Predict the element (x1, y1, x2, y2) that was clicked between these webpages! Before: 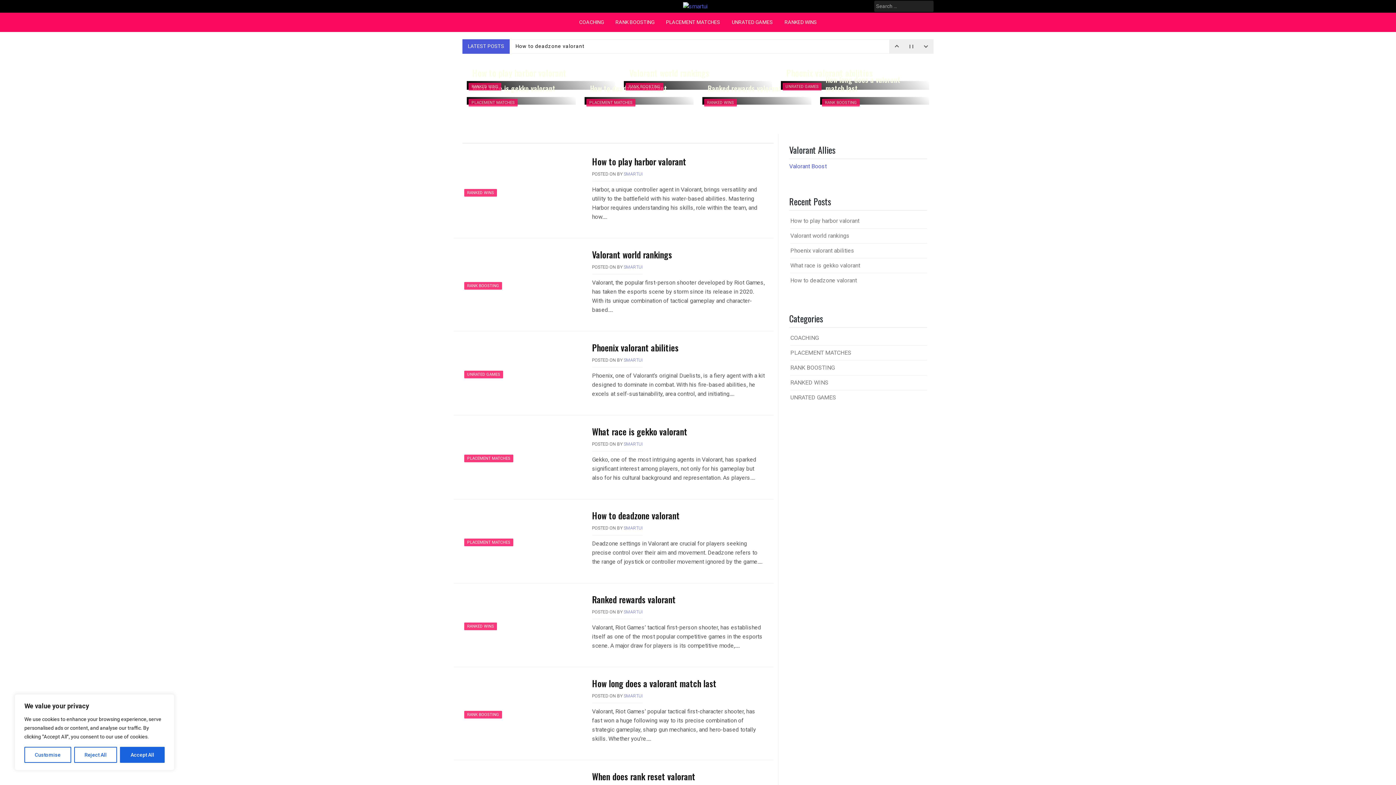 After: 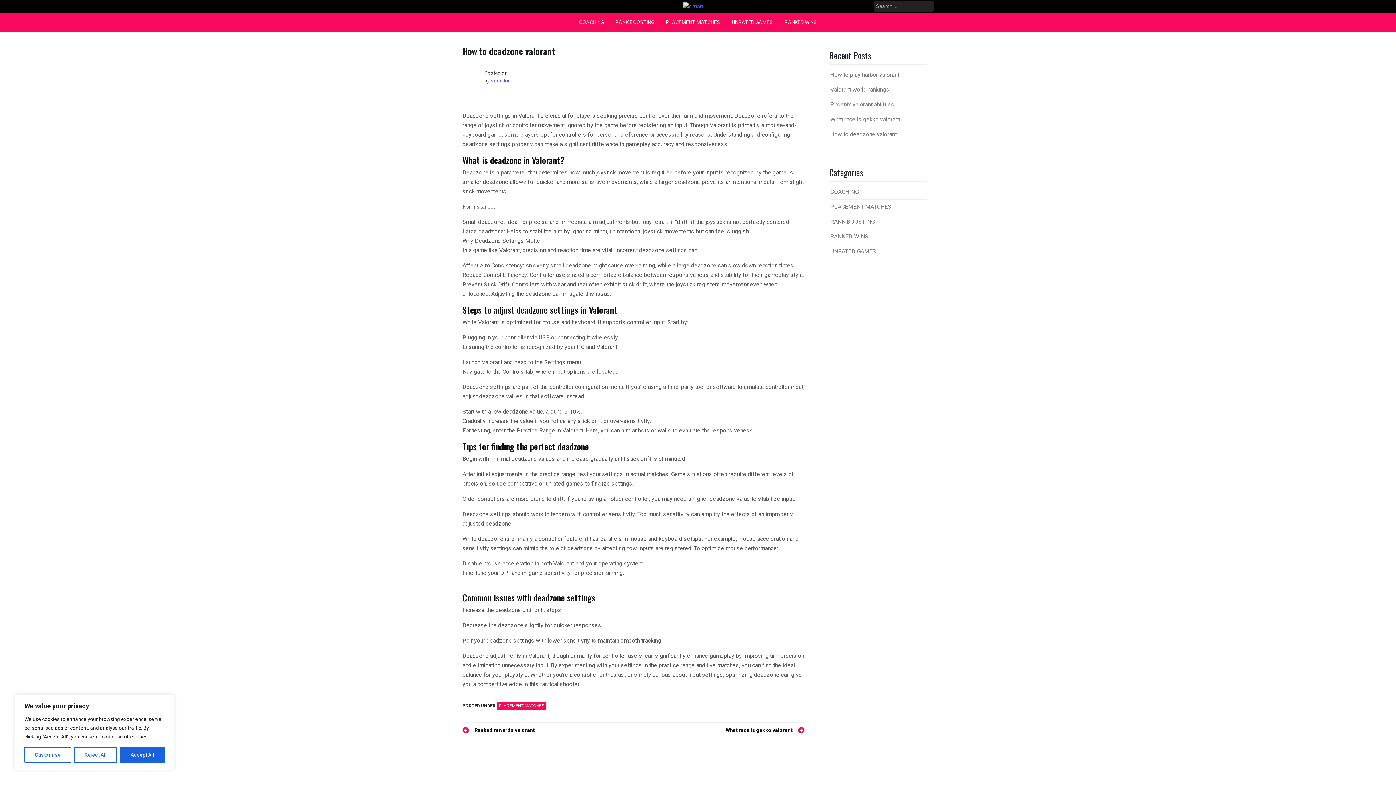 Action: bbox: (790, 277, 857, 283) label: How to deadzone valorant